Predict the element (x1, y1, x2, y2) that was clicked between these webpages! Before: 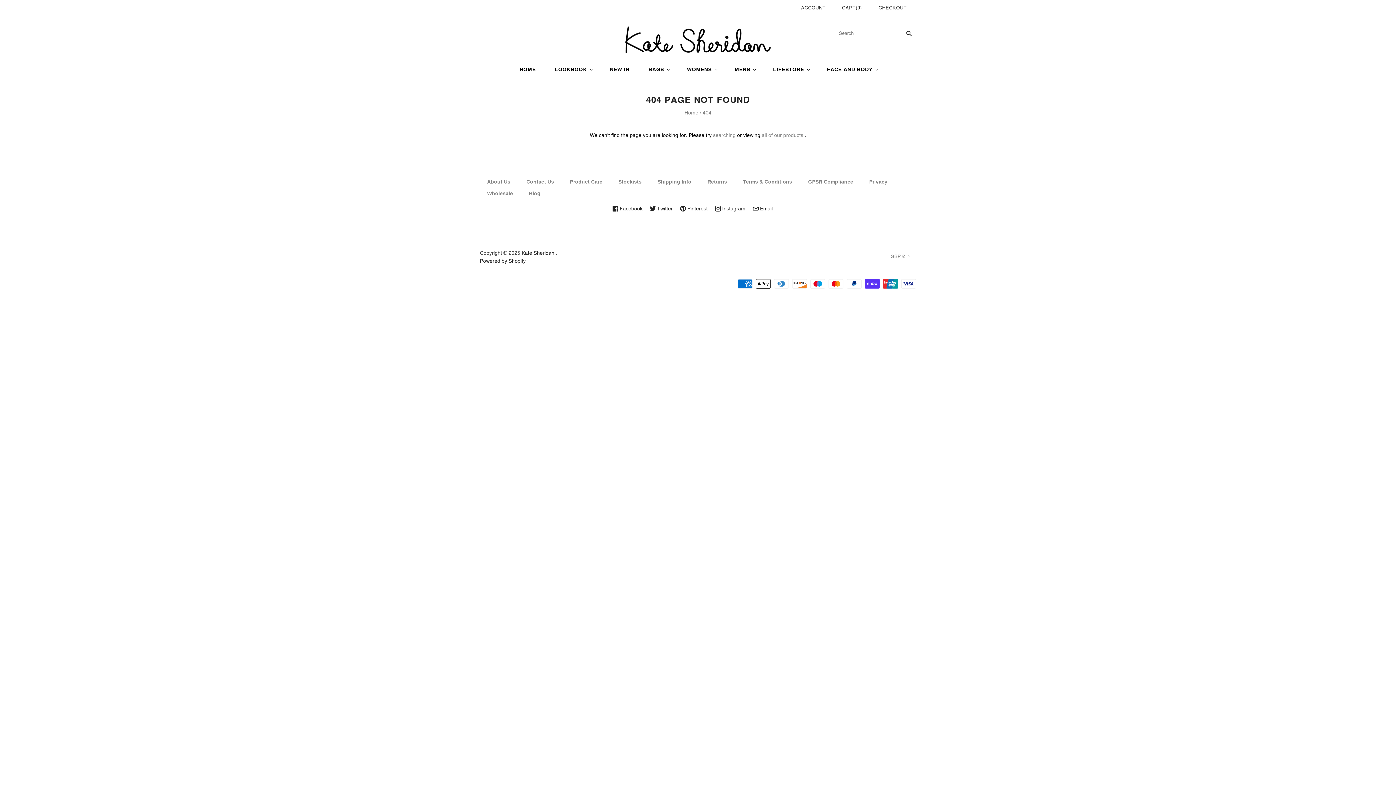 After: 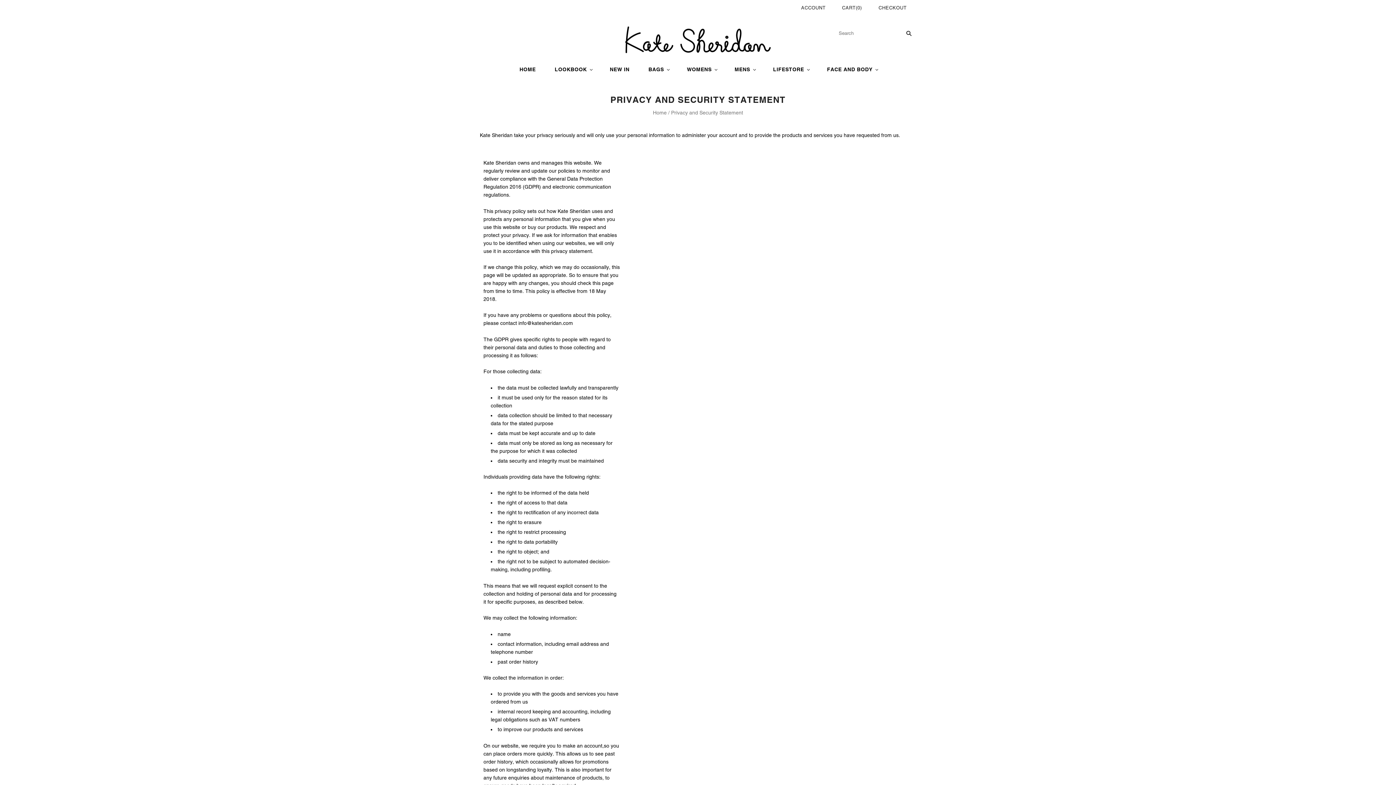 Action: label: Privacy bbox: (869, 178, 887, 184)